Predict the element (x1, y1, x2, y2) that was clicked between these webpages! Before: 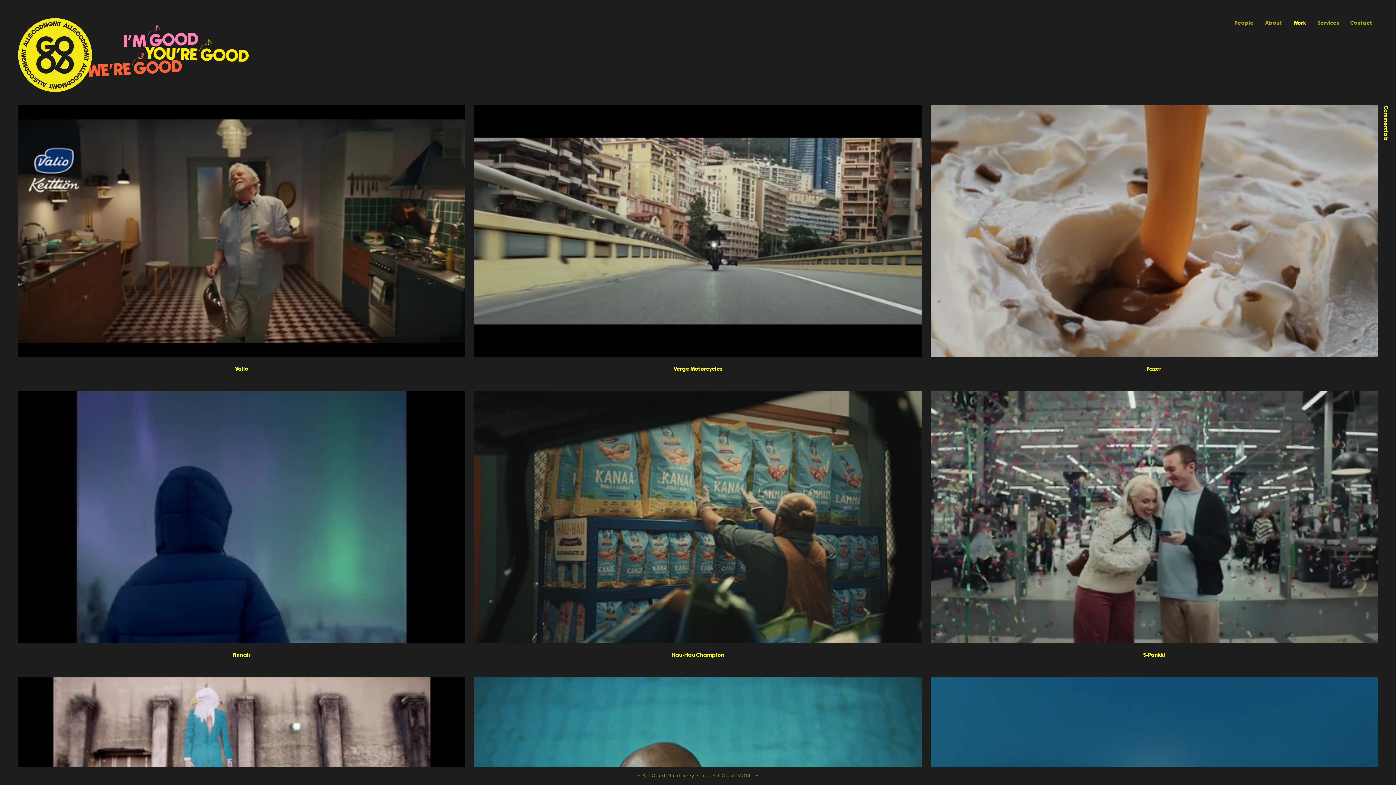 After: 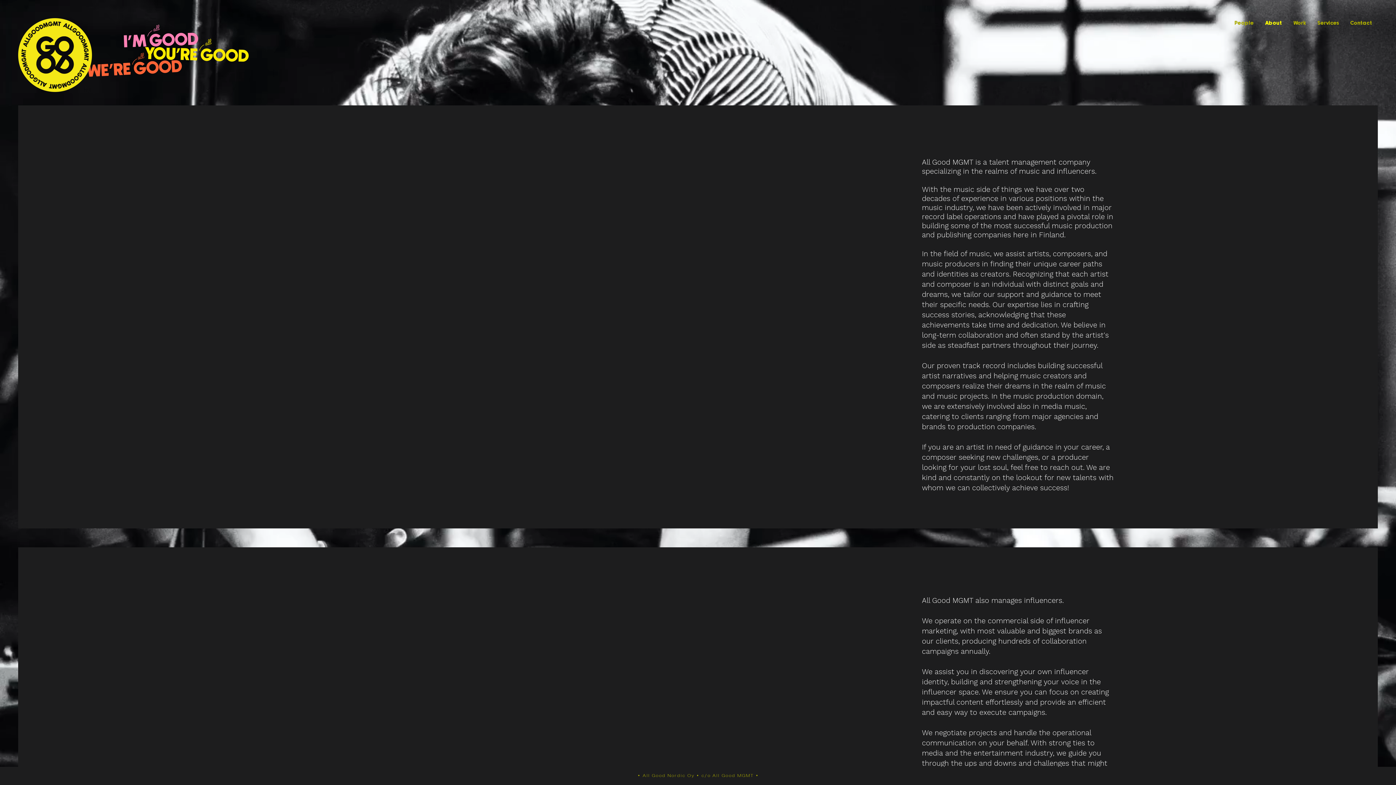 Action: label: About bbox: (1259, 18, 1288, 28)